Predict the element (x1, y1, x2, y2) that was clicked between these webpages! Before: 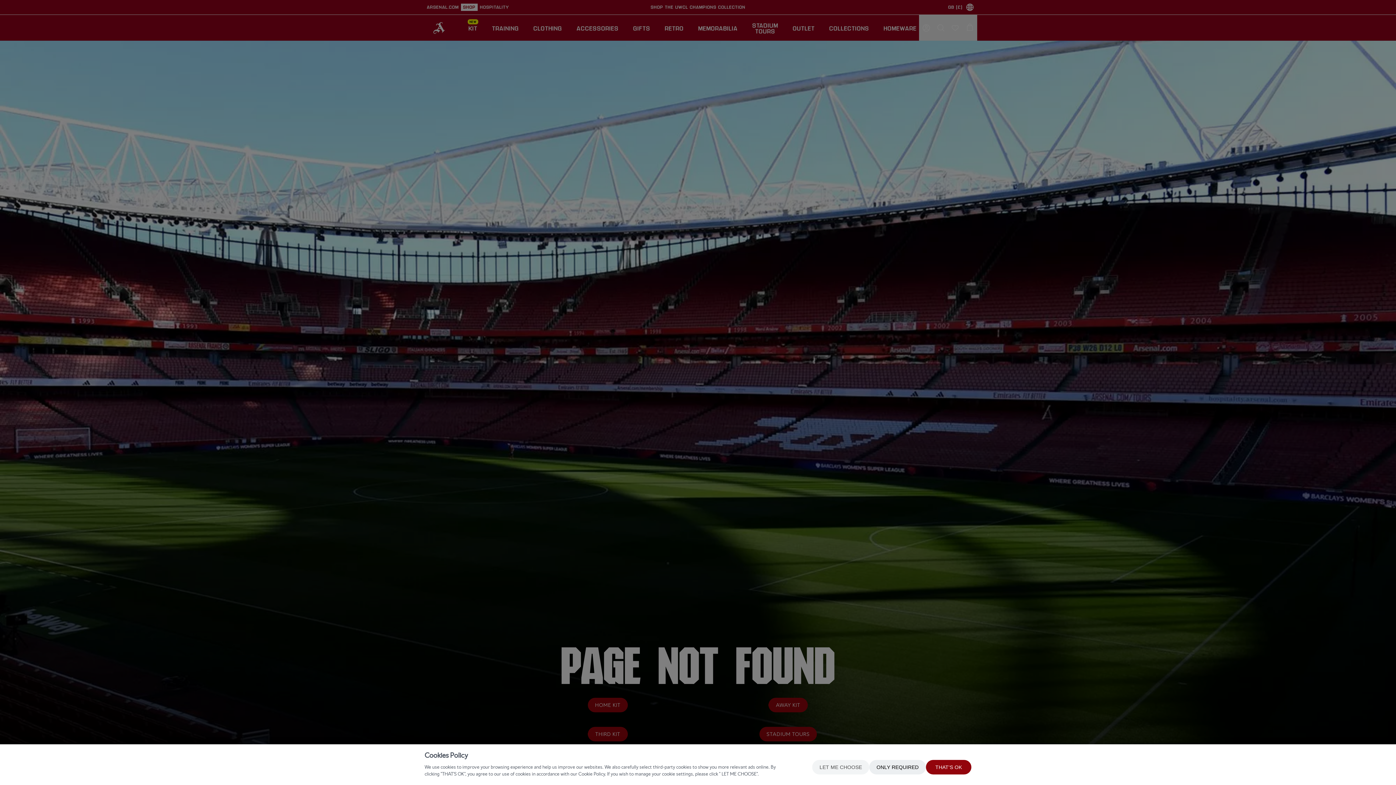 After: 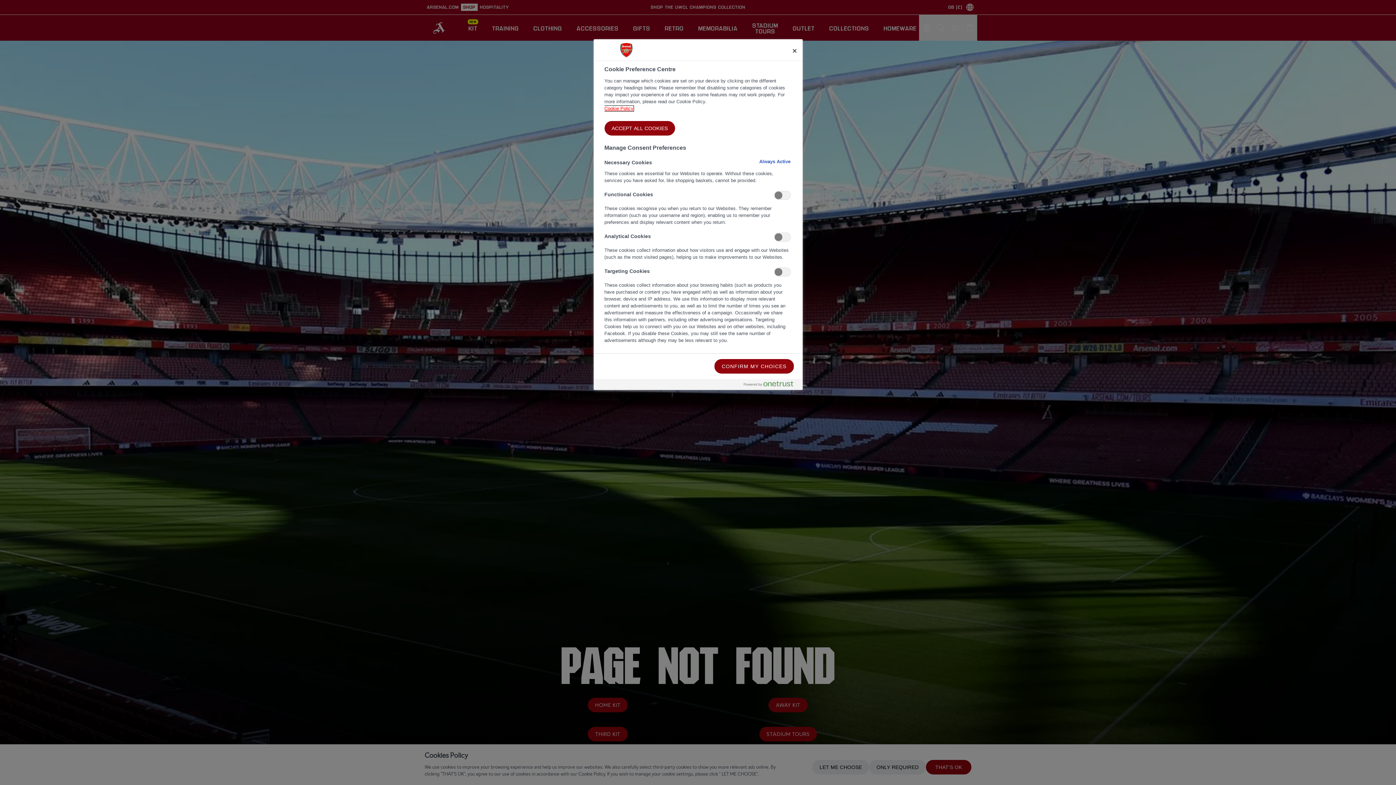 Action: bbox: (812, 760, 869, 774) label: LET ME CHOOSE